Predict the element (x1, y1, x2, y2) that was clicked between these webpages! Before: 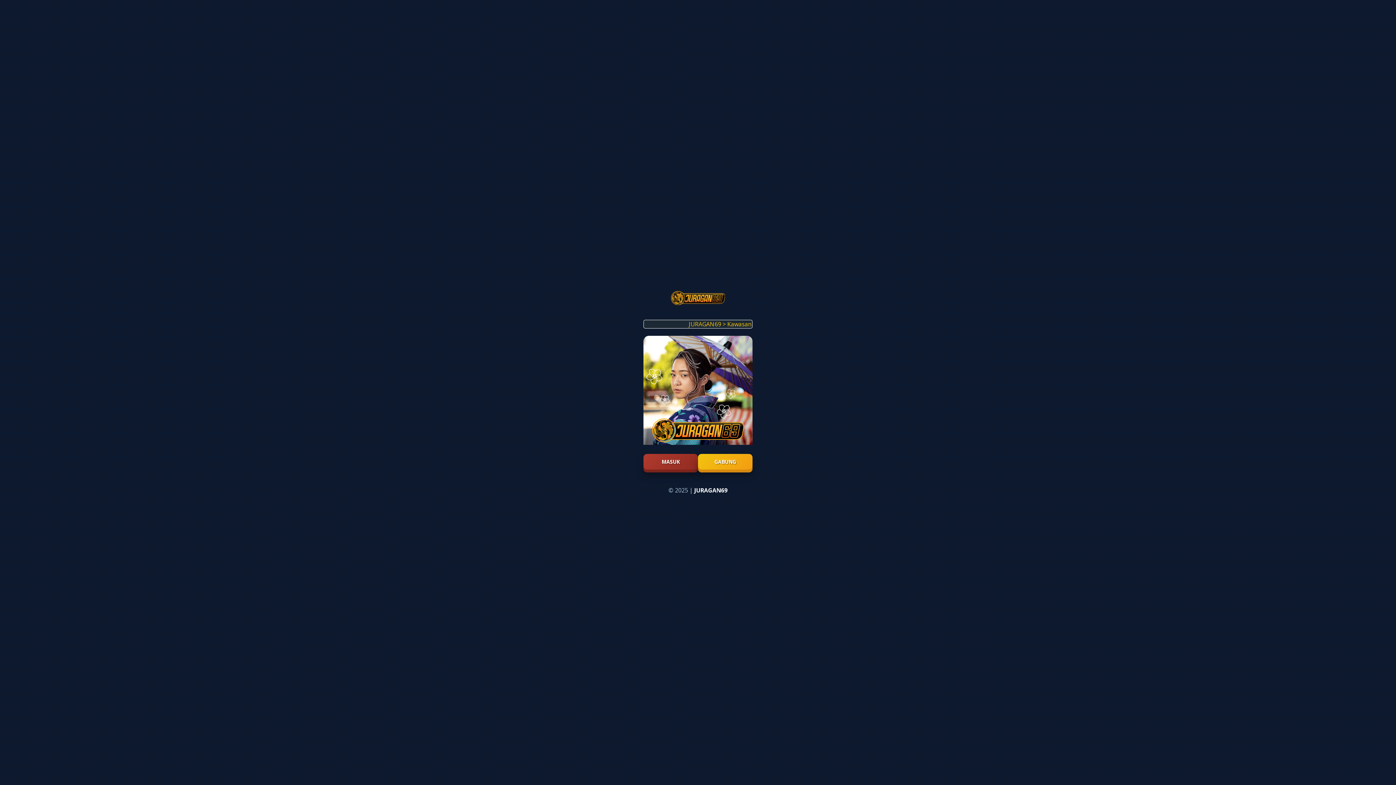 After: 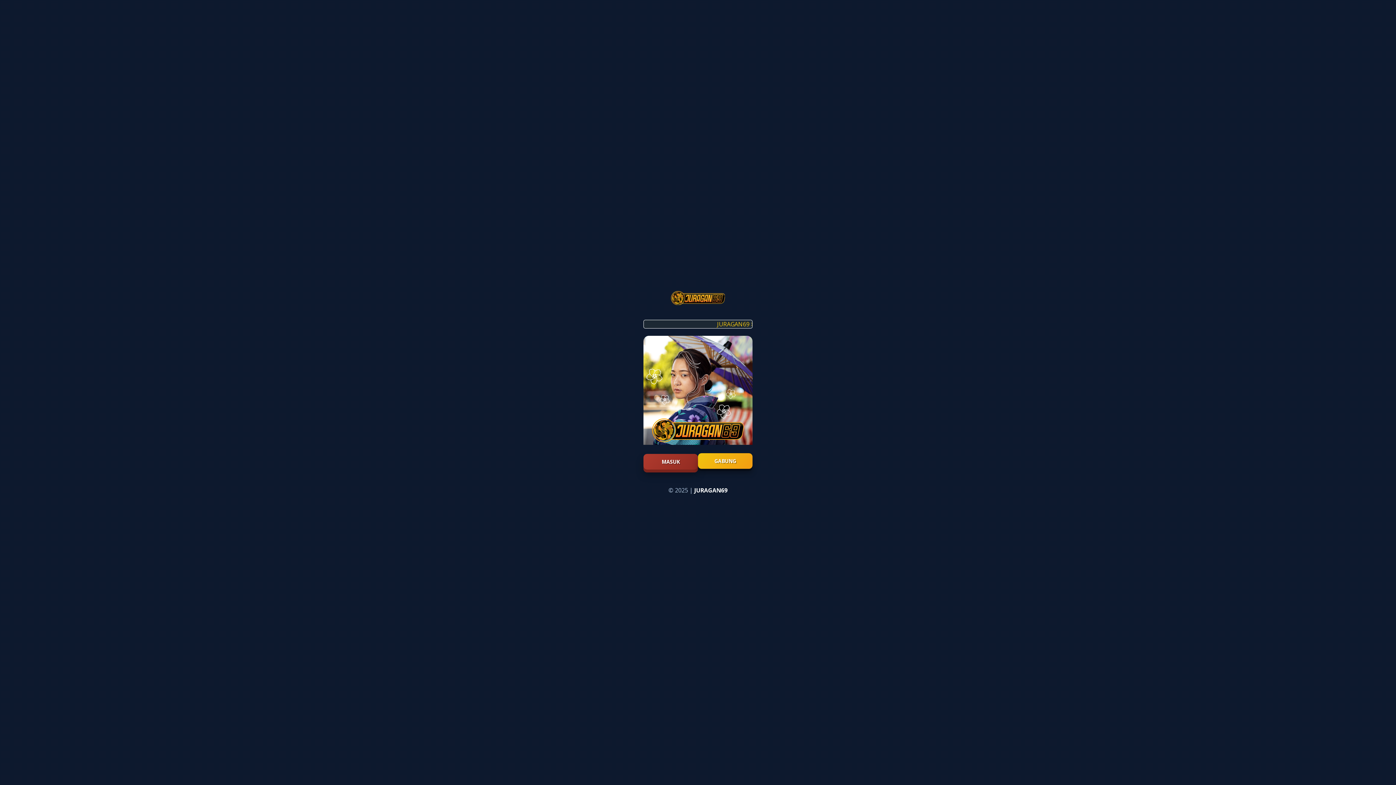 Action: label: GABUNG bbox: (698, 454, 752, 469)